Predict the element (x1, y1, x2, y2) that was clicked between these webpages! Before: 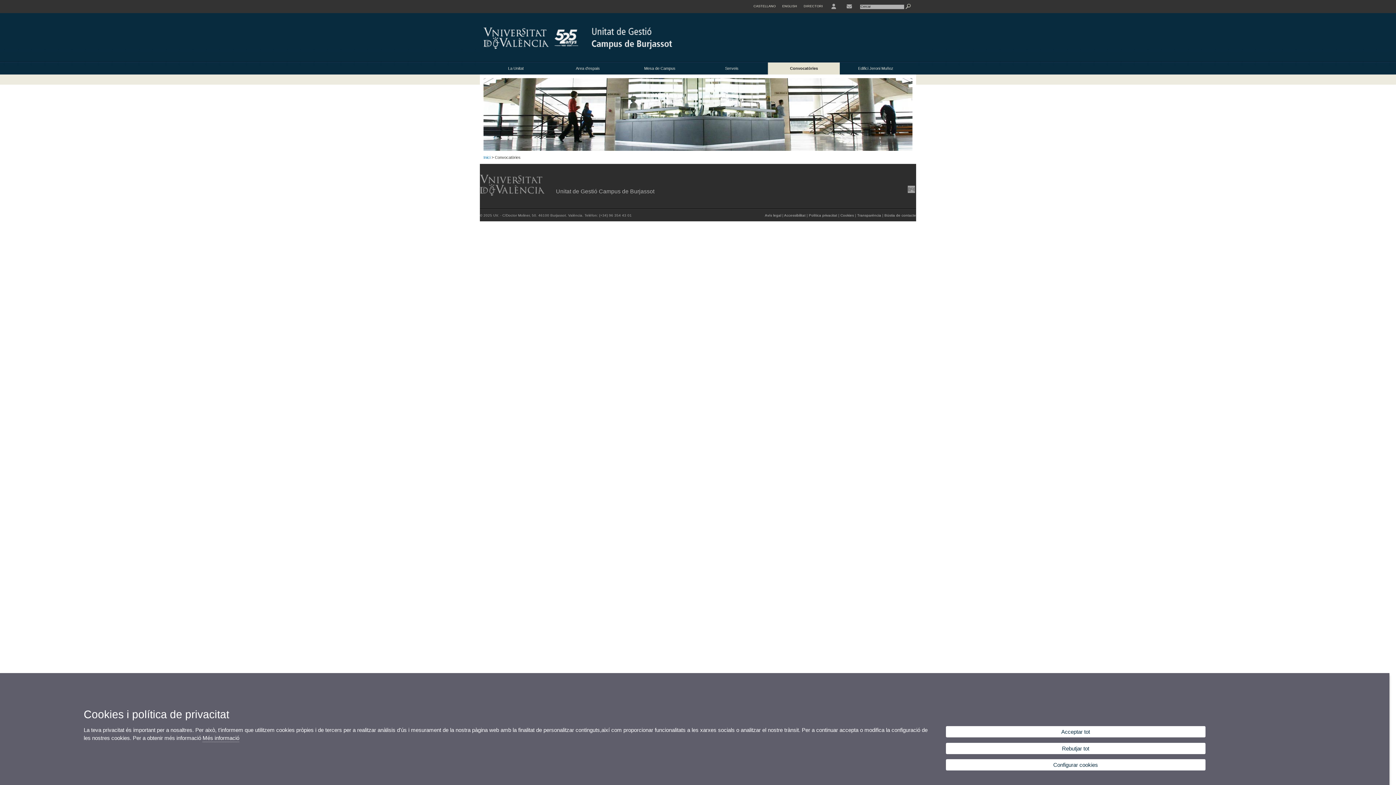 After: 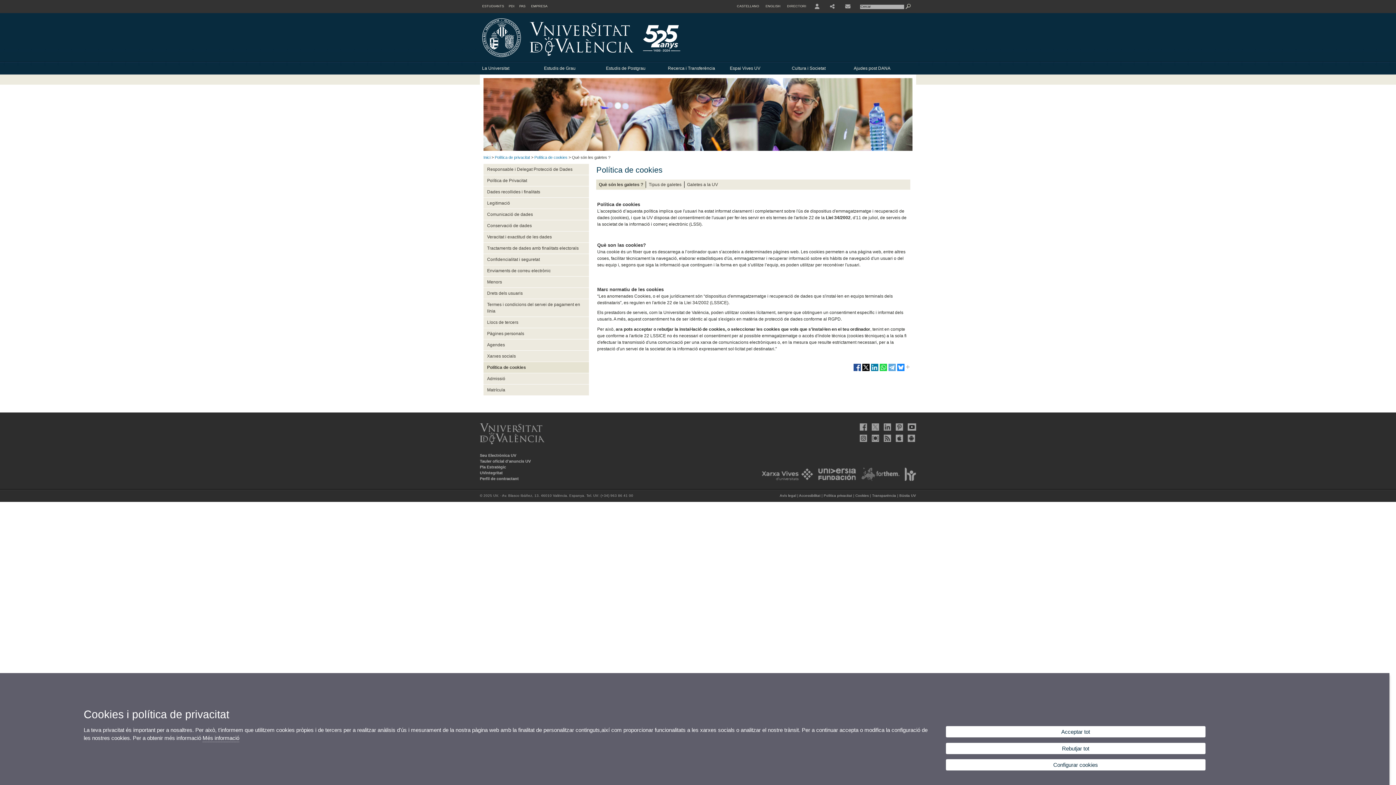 Action: label: Més informació bbox: (202, 735, 239, 742)